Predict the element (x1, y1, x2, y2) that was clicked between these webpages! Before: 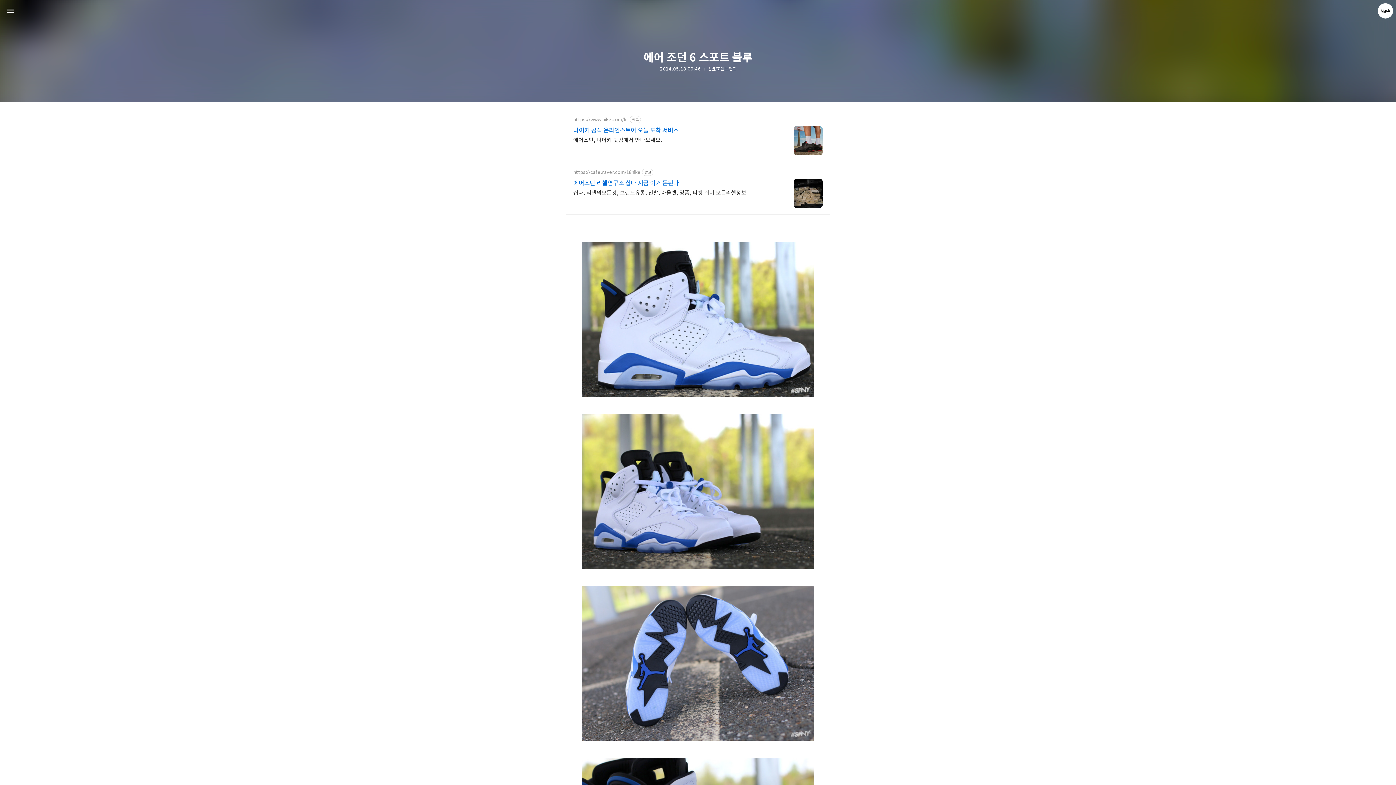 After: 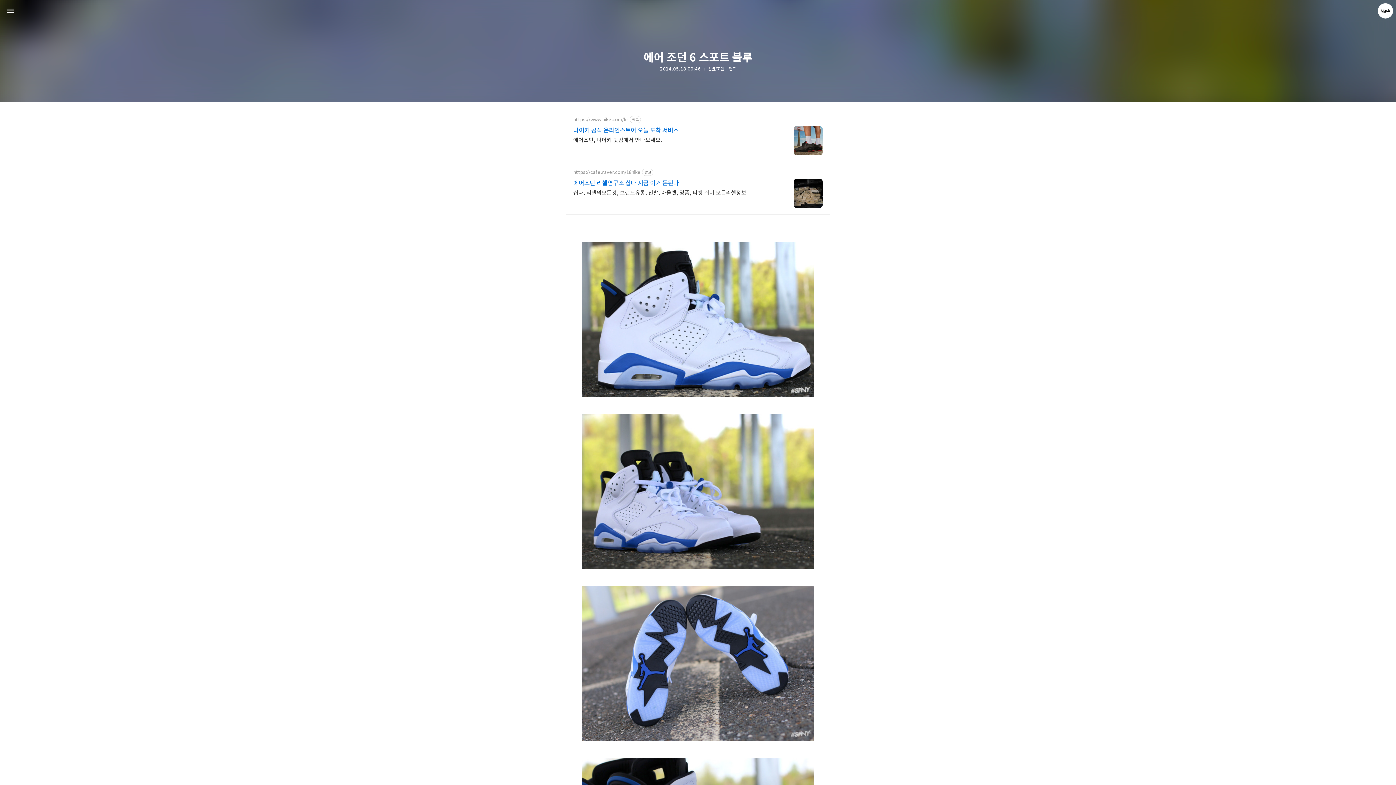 Action: bbox: (793, 178, 822, 208)